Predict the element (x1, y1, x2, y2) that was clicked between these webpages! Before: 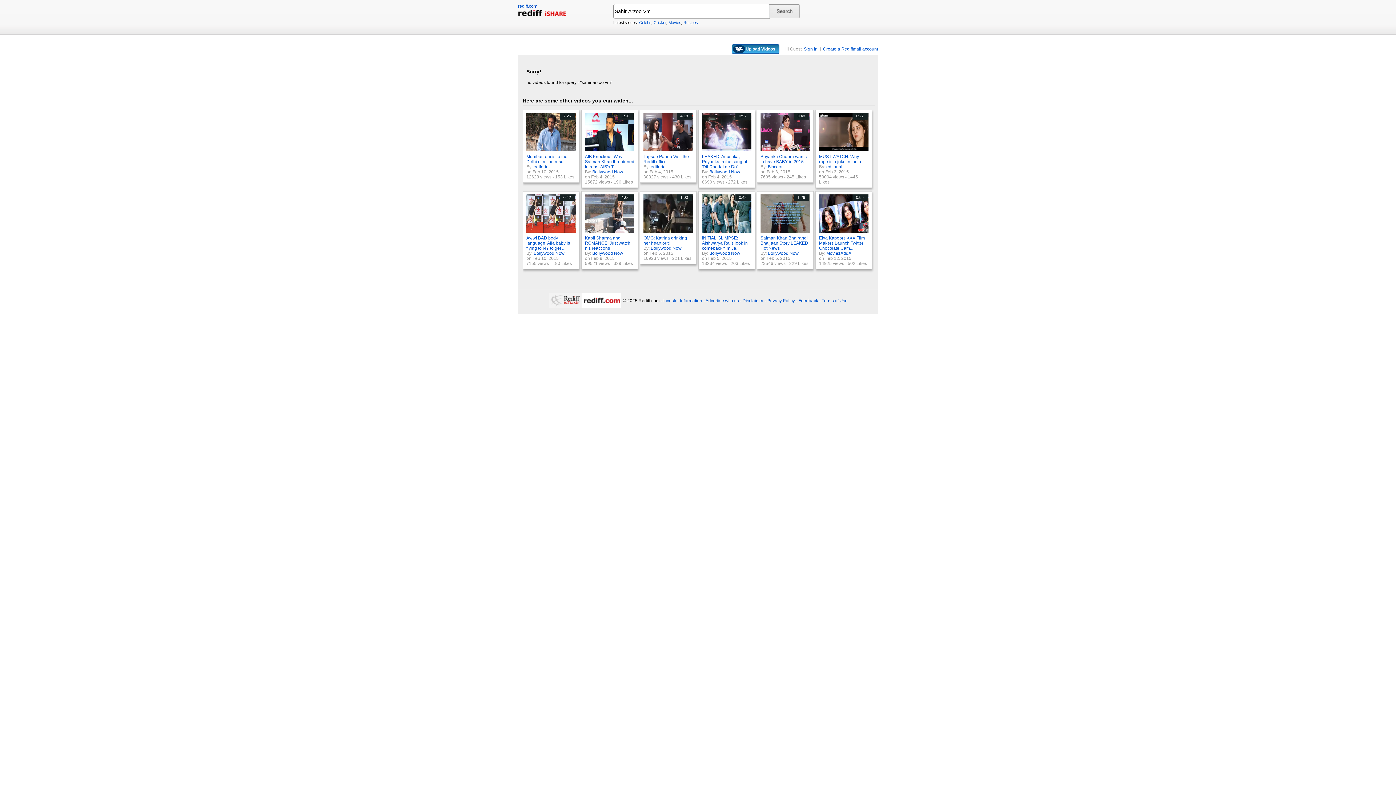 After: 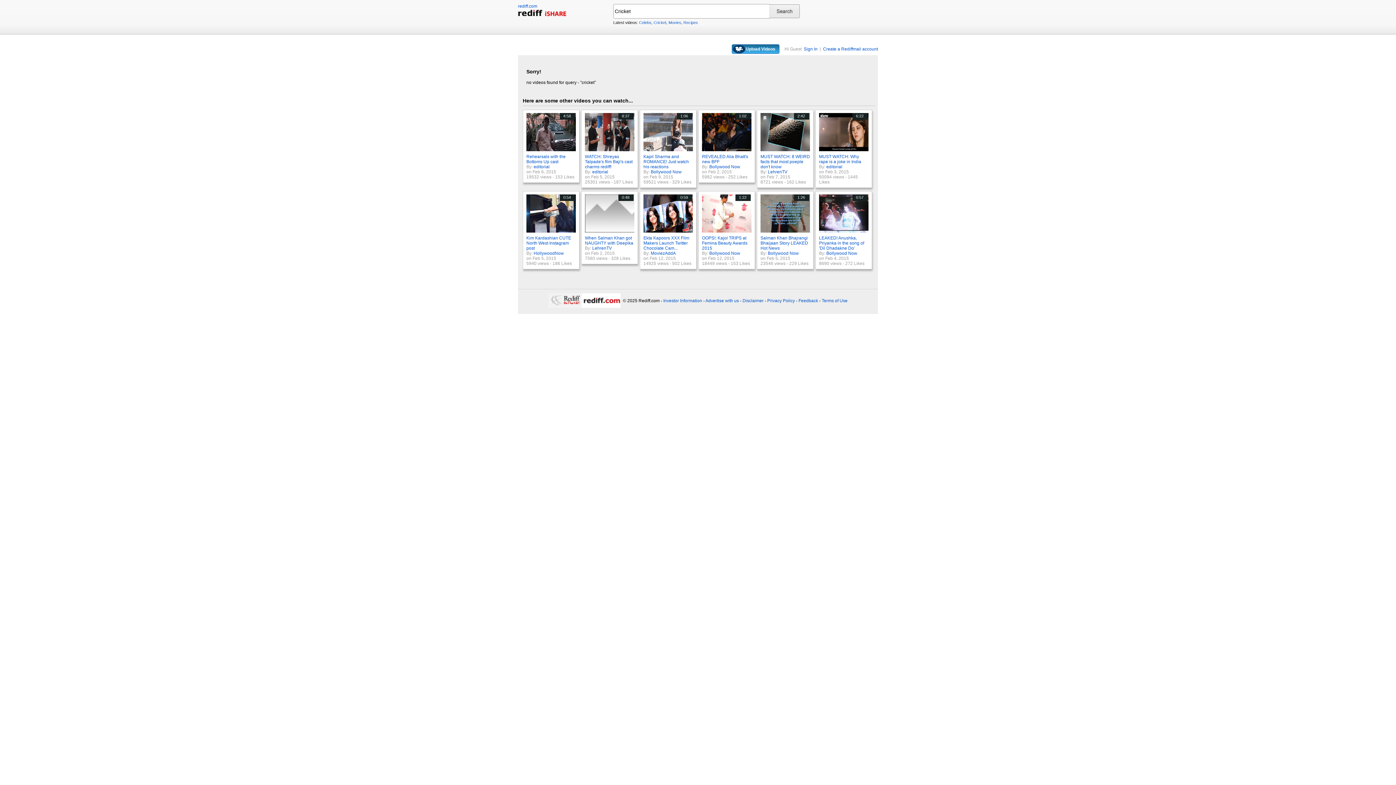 Action: bbox: (653, 20, 666, 24) label: Cricket